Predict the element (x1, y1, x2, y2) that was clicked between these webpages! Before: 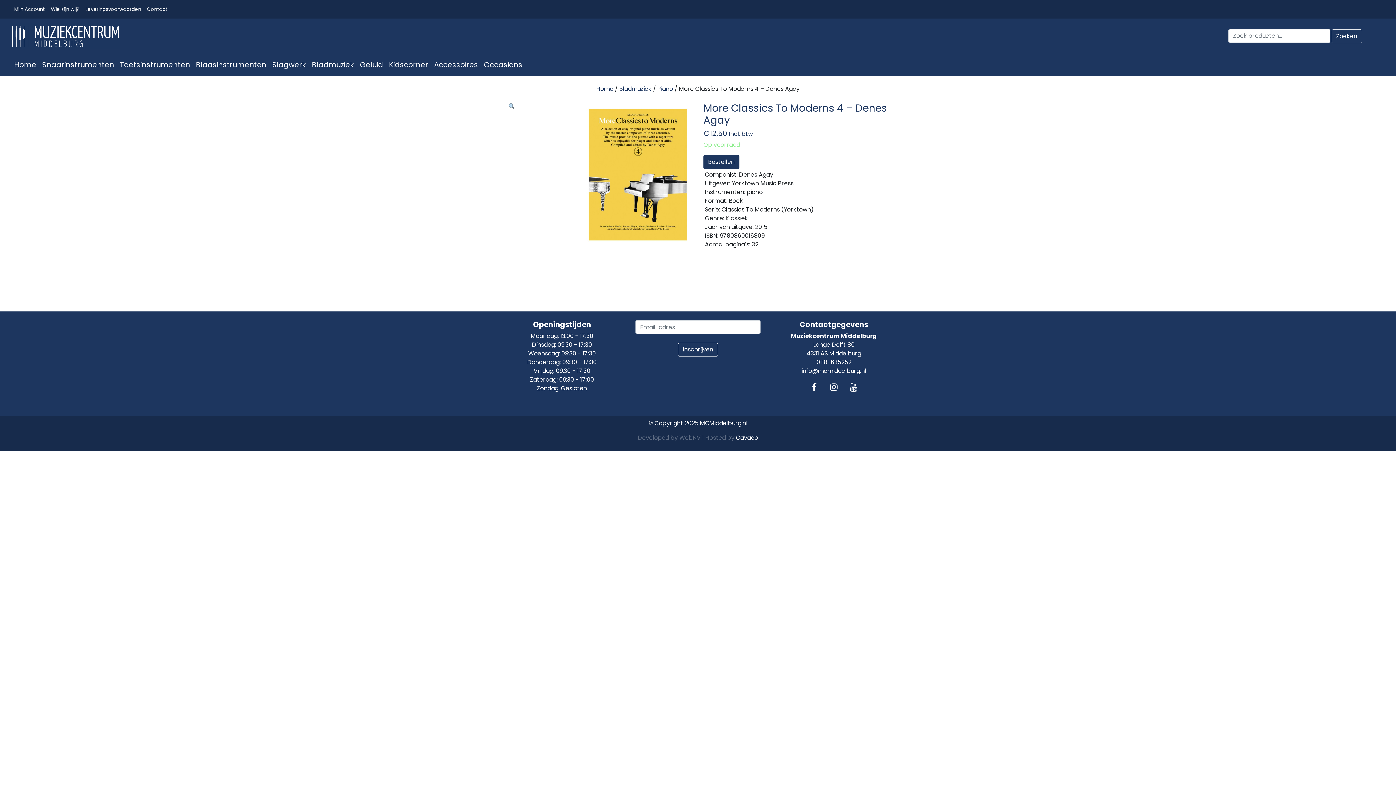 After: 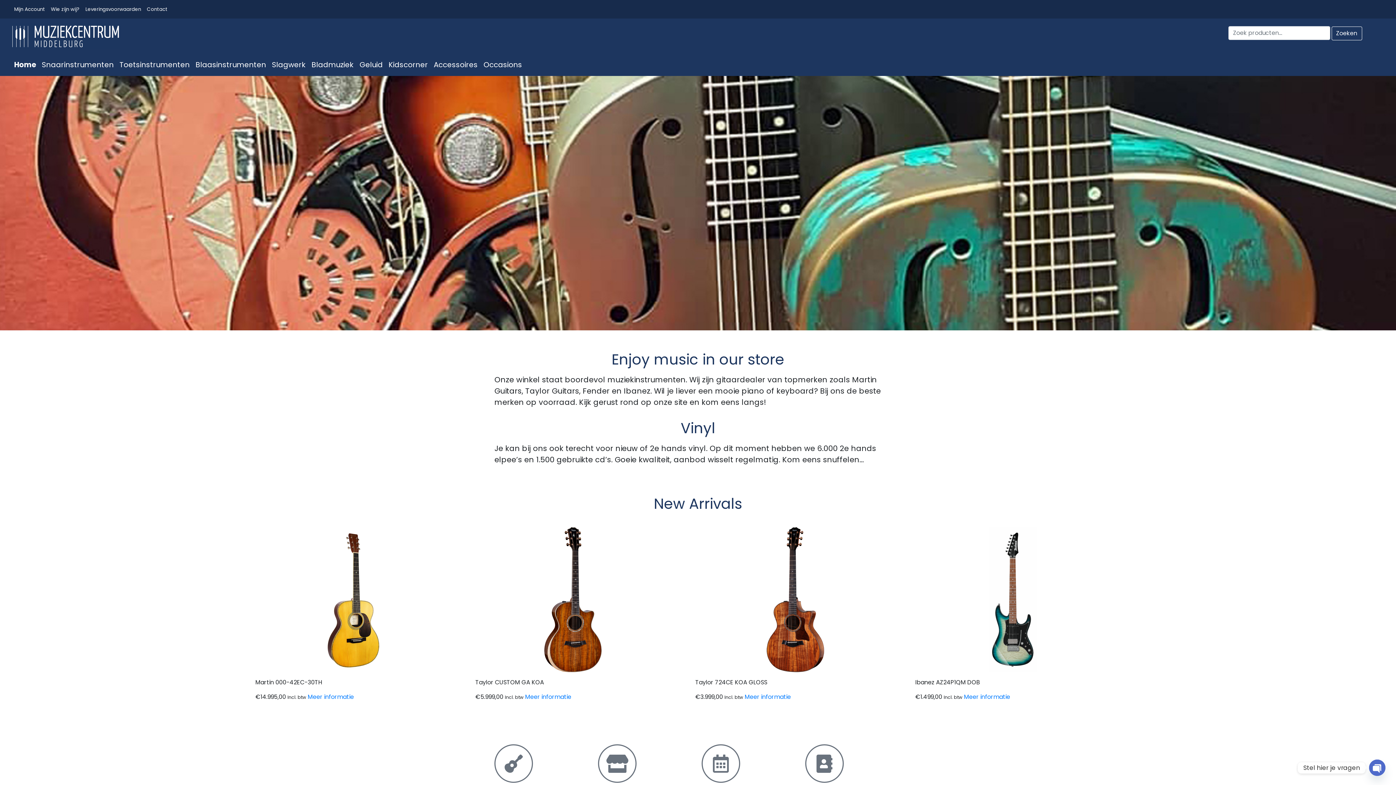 Action: label: Home bbox: (11, 56, 39, 73)